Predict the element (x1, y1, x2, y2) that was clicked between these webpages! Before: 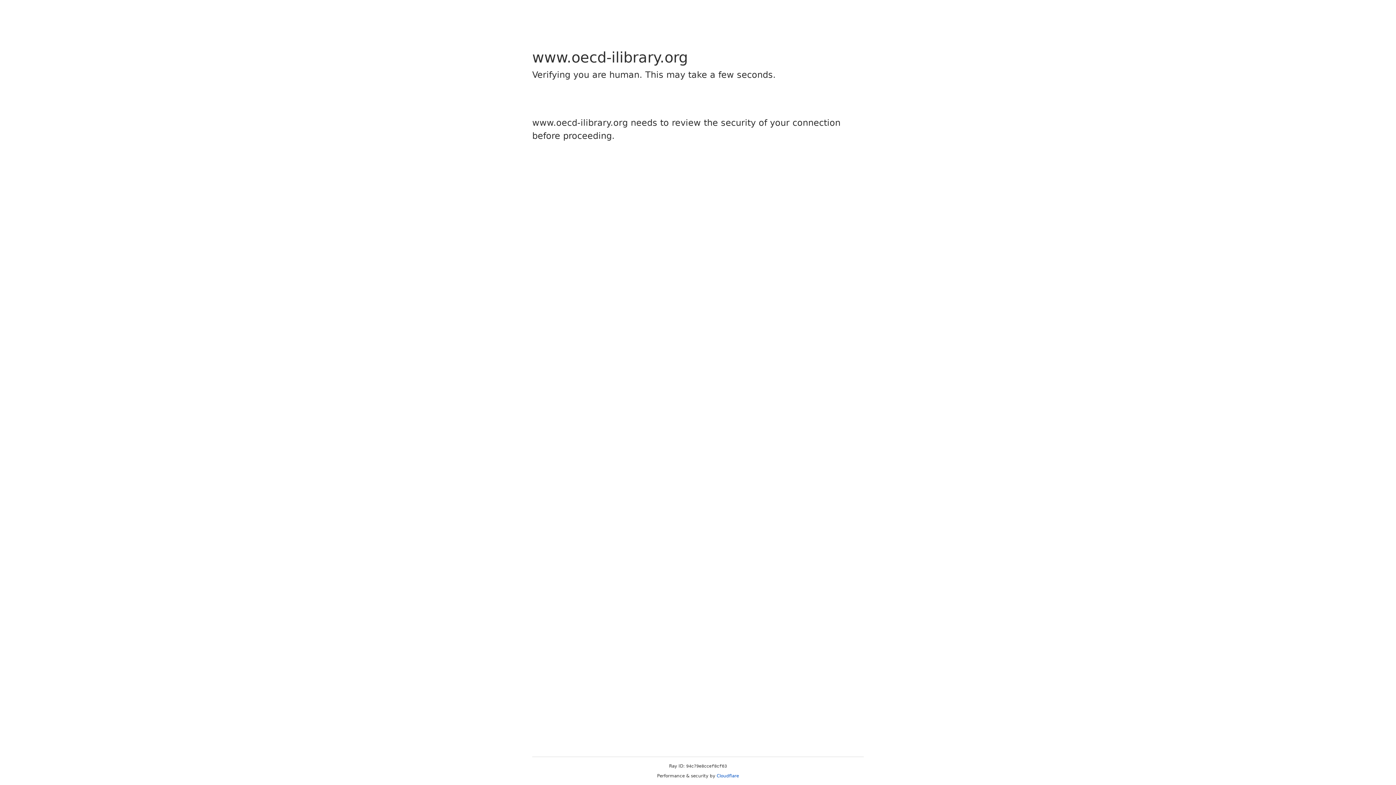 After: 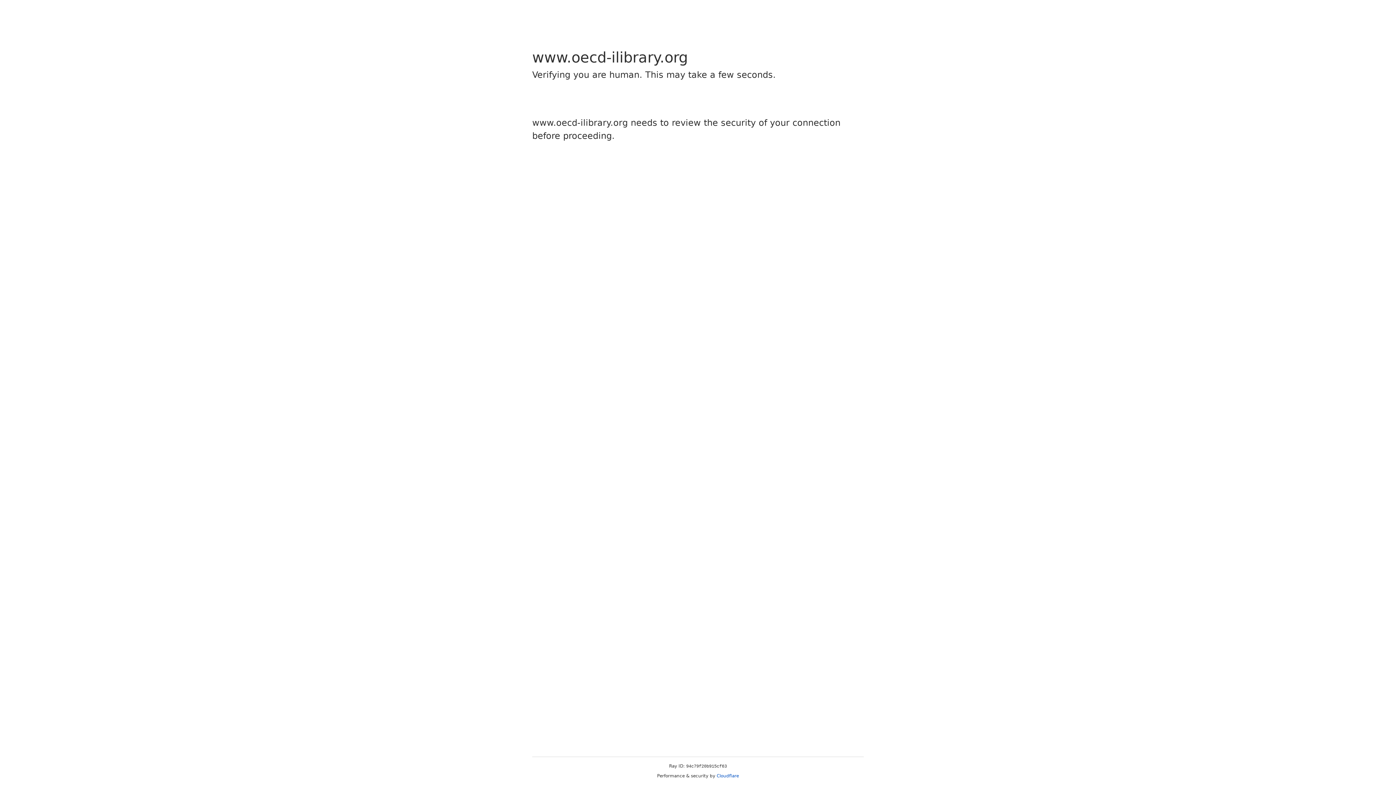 Action: bbox: (716, 773, 739, 778) label: Cloudflare